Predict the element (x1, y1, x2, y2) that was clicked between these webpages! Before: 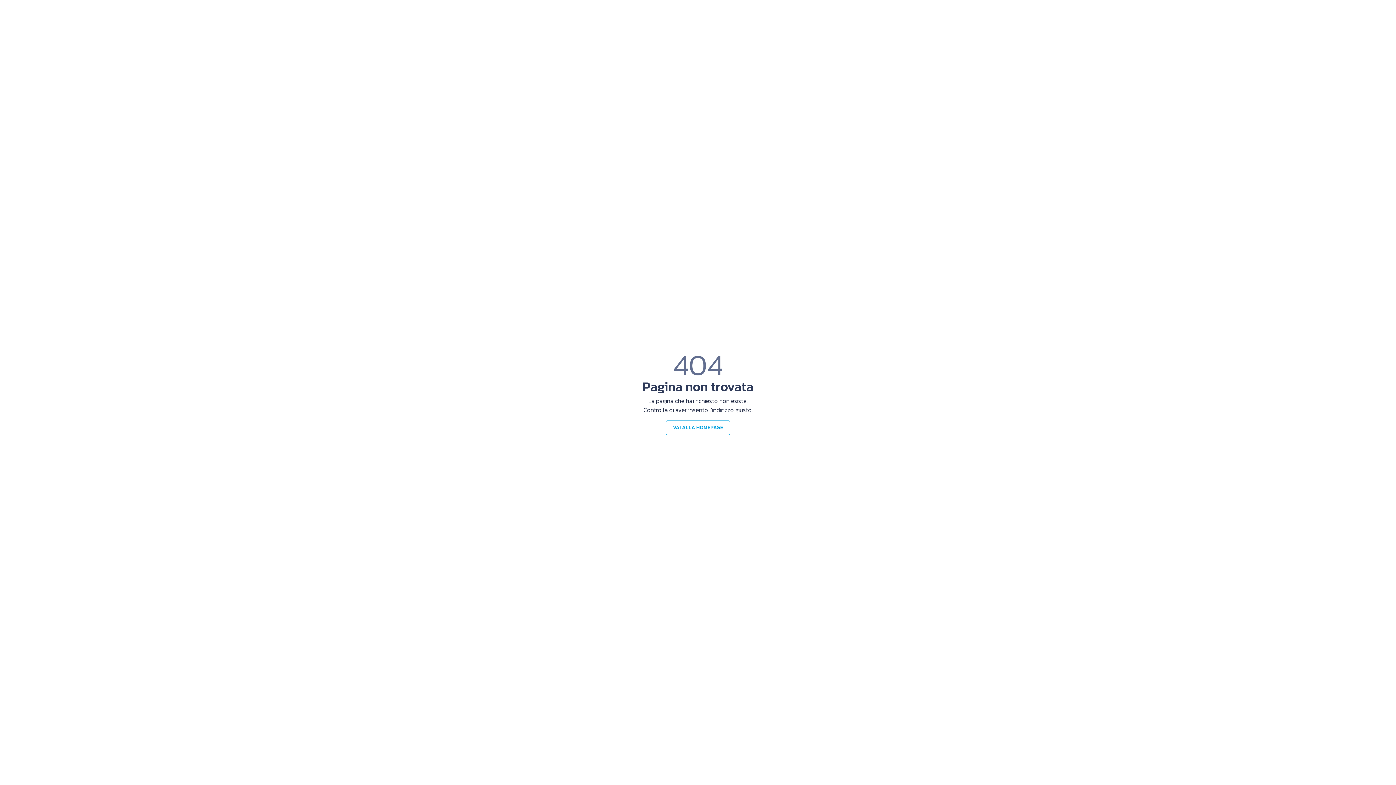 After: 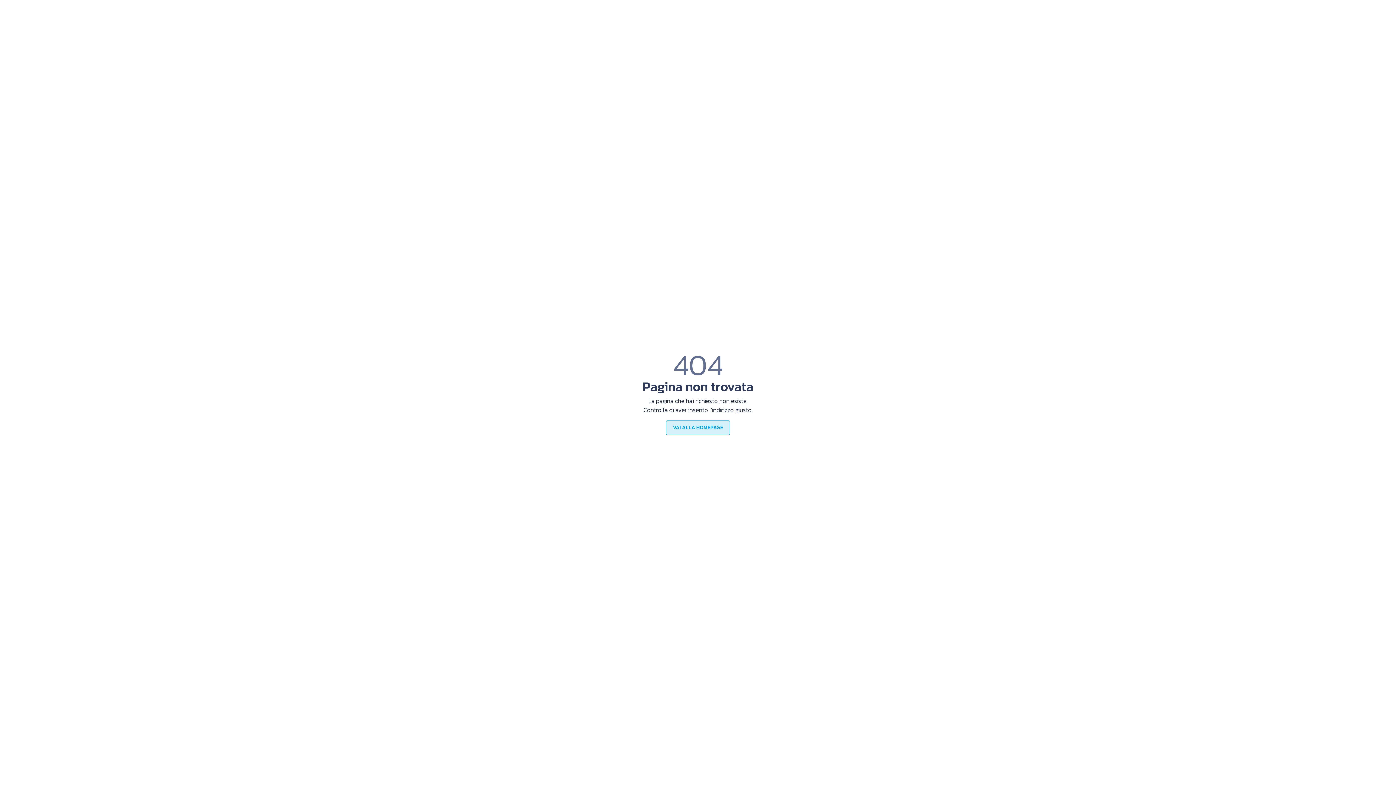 Action: bbox: (666, 420, 730, 435) label: VAI ALLA HOMEPAGE